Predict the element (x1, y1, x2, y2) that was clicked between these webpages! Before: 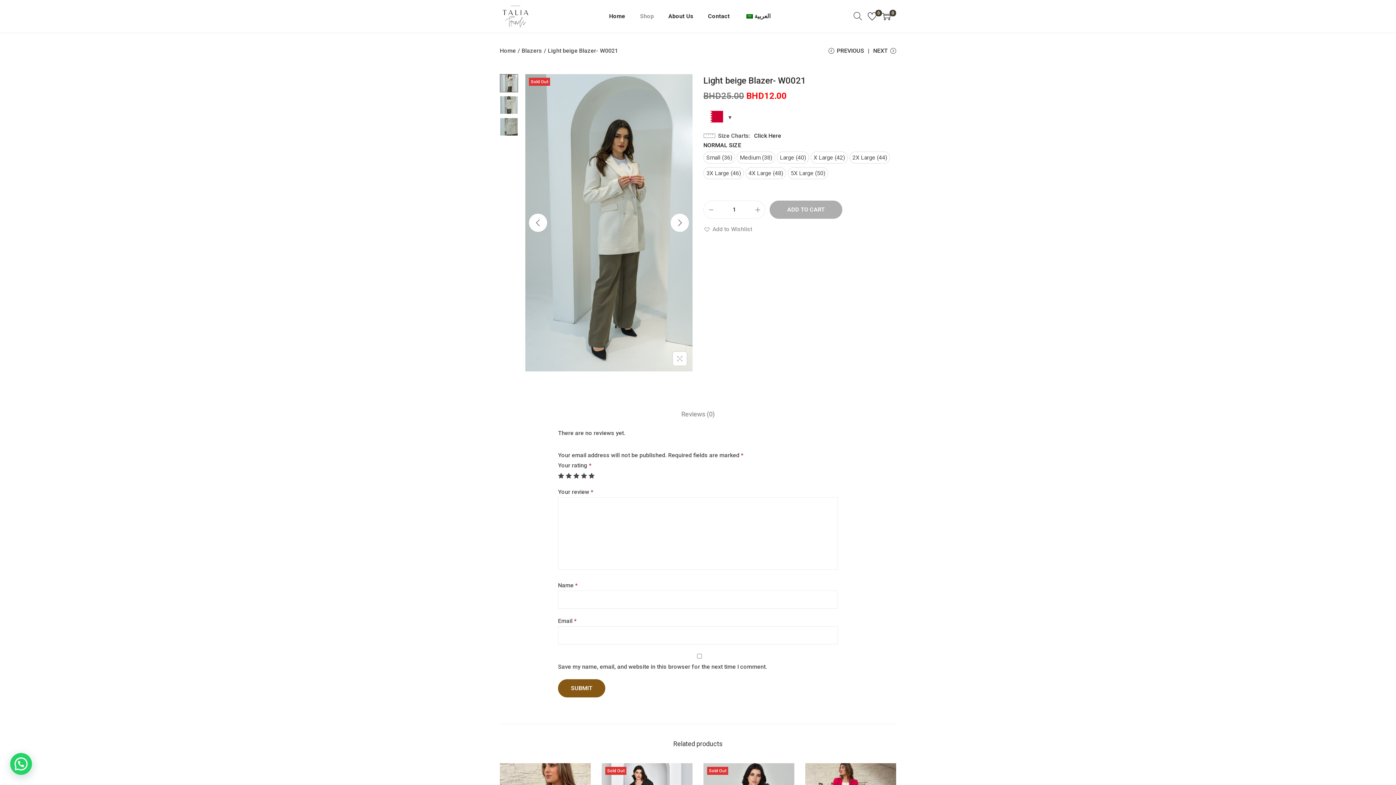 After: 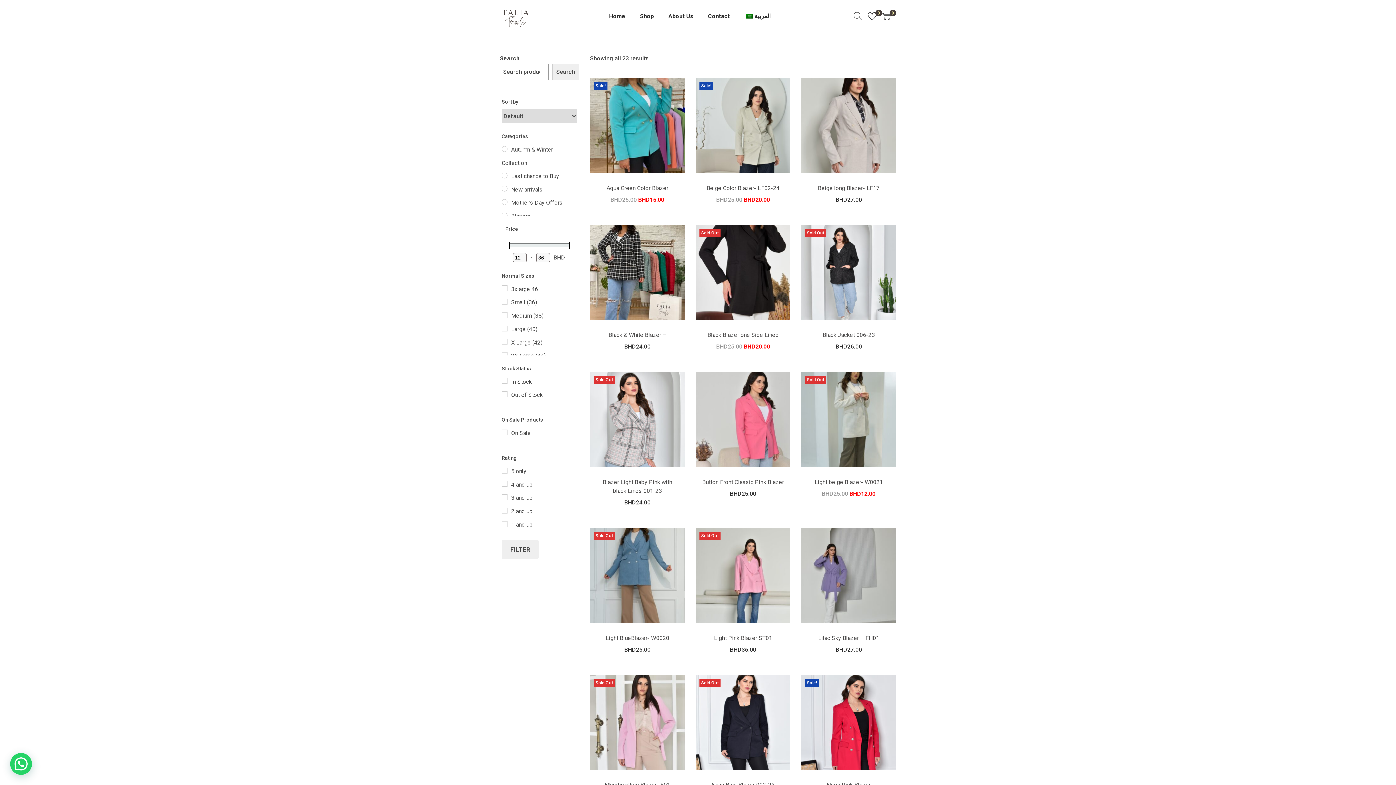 Action: bbox: (521, 47, 542, 54) label: Blazers